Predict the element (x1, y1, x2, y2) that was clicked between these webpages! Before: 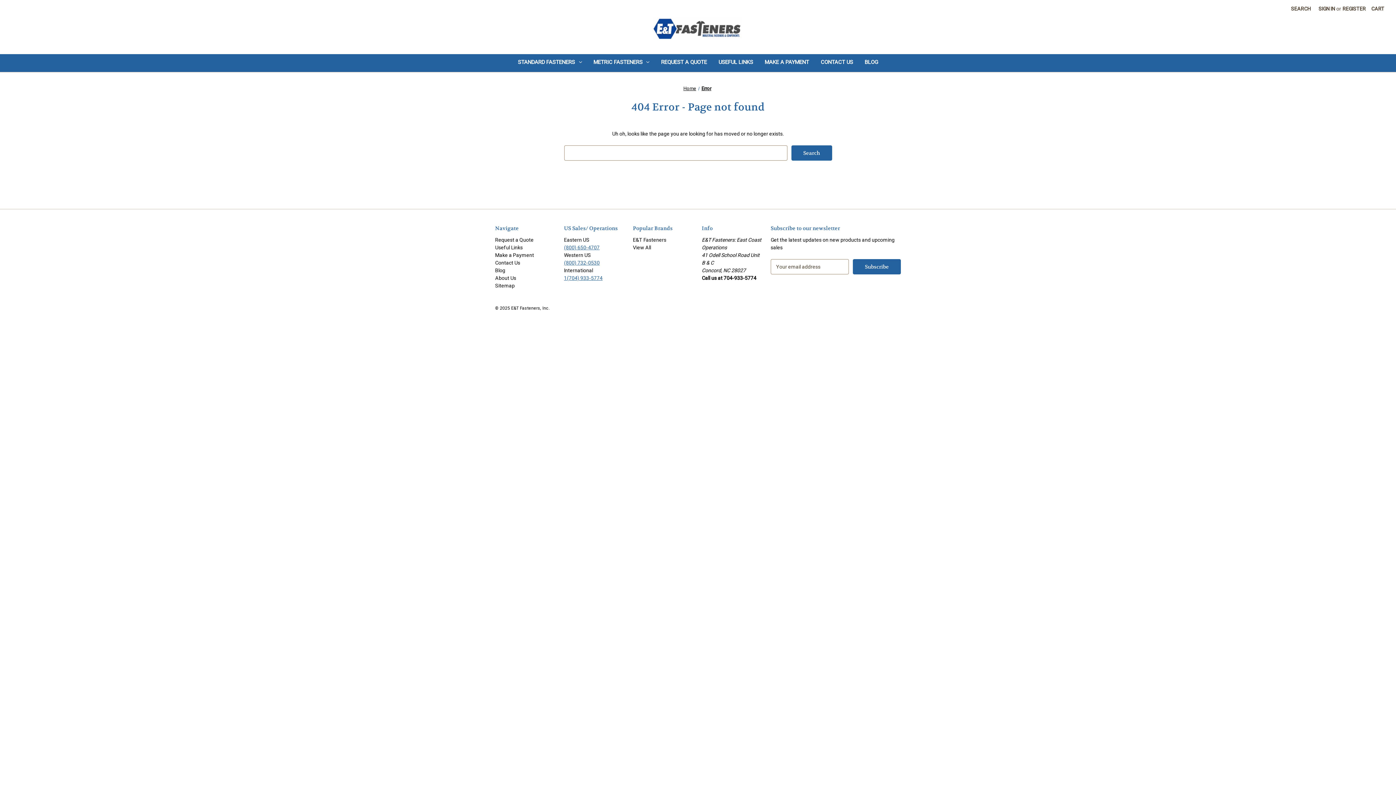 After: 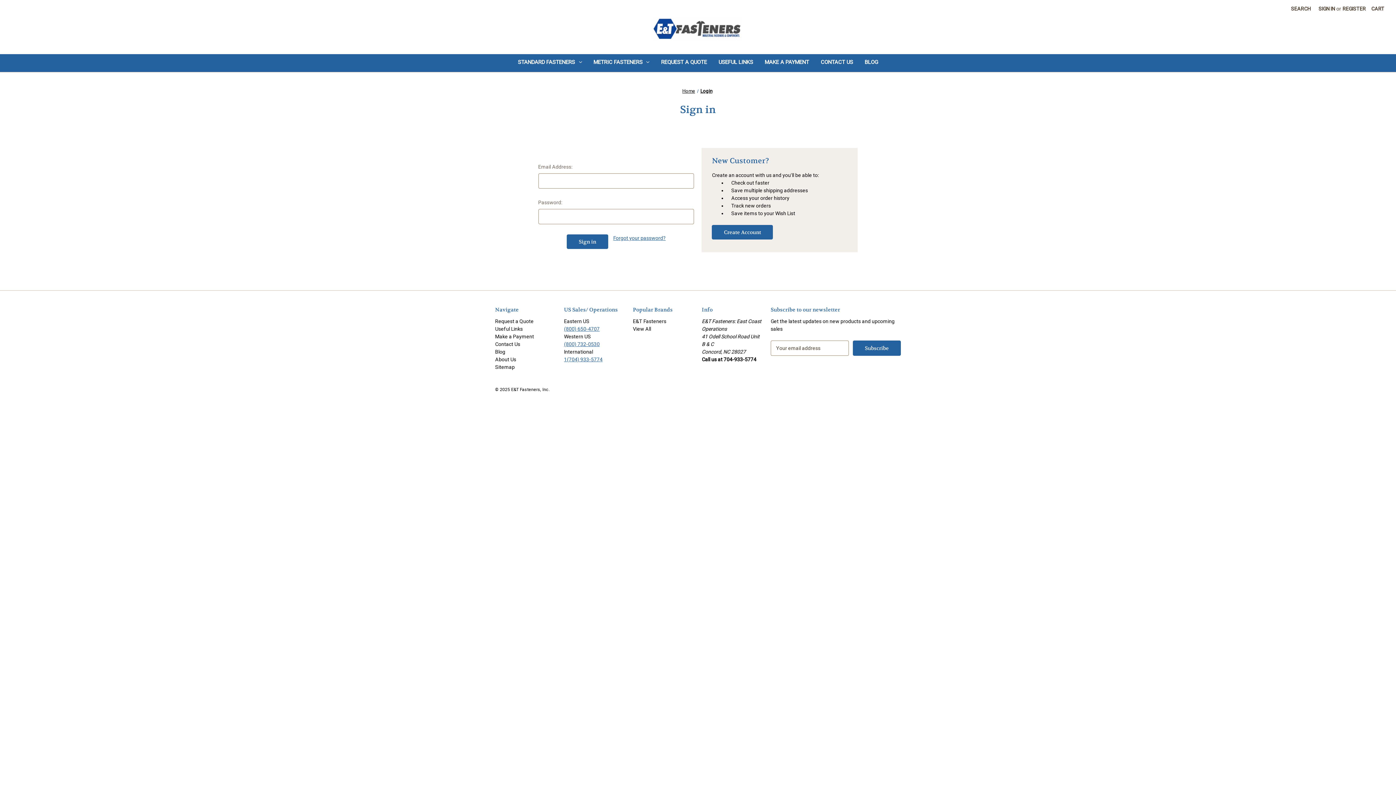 Action: bbox: (1314, 0, 1339, 17) label: Sign in